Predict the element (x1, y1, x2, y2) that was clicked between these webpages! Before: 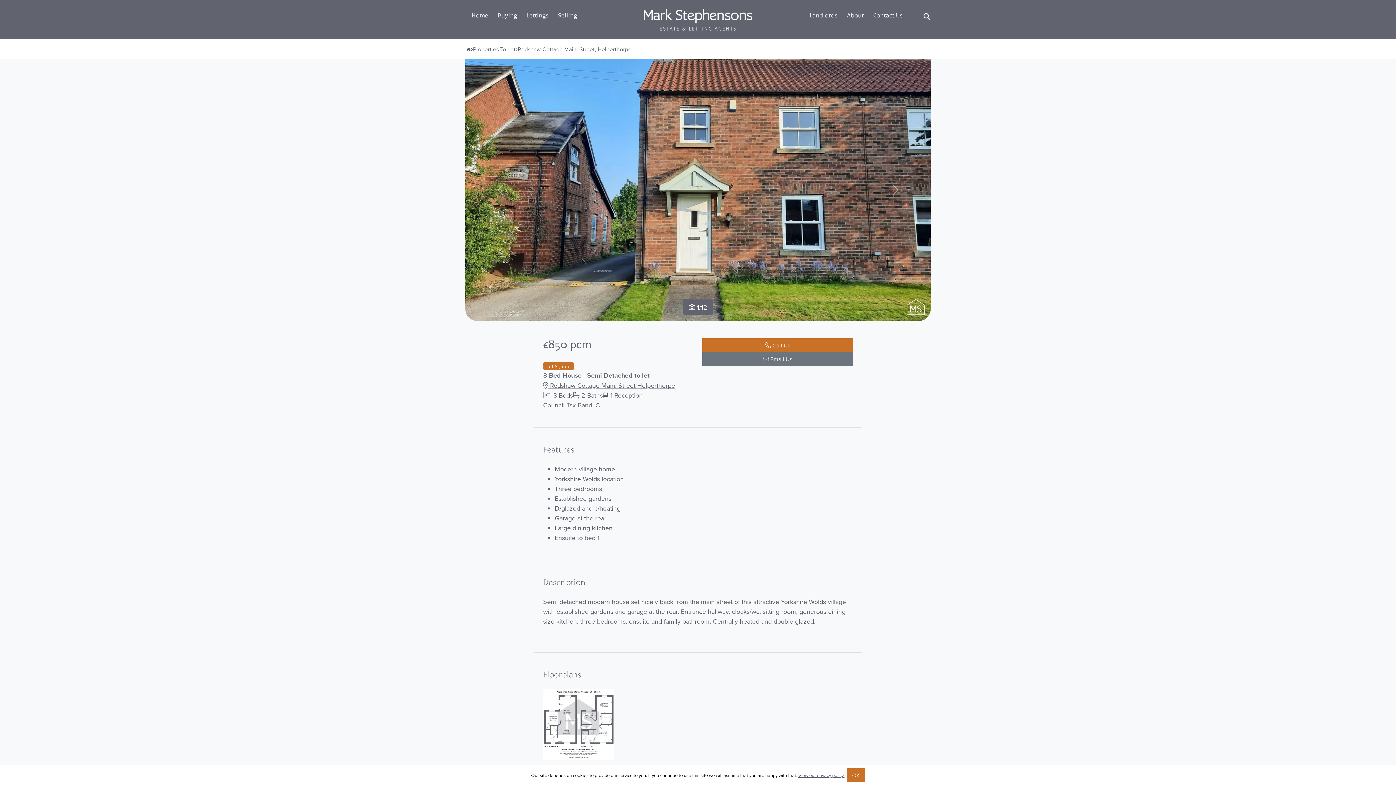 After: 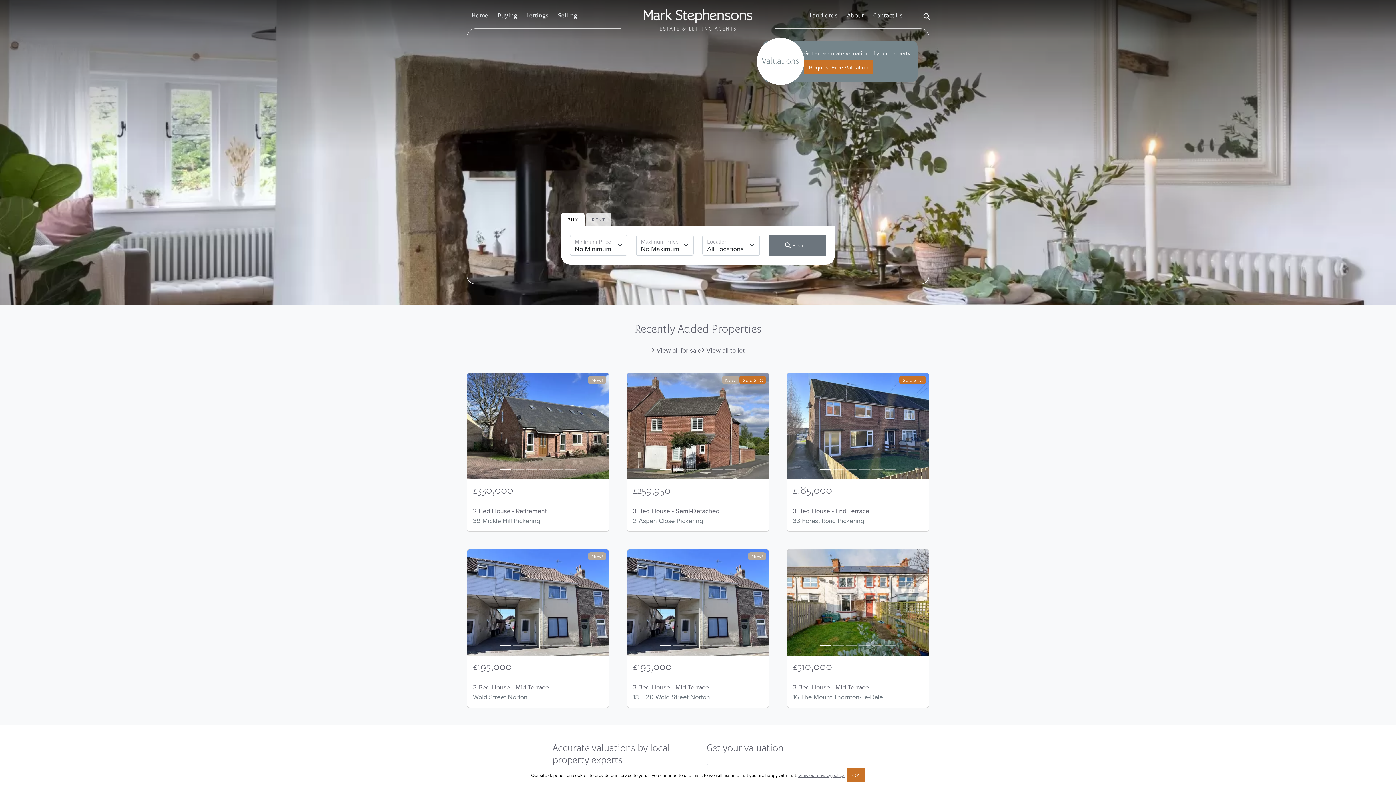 Action: label: Home bbox: (466, 8, 493, 22)